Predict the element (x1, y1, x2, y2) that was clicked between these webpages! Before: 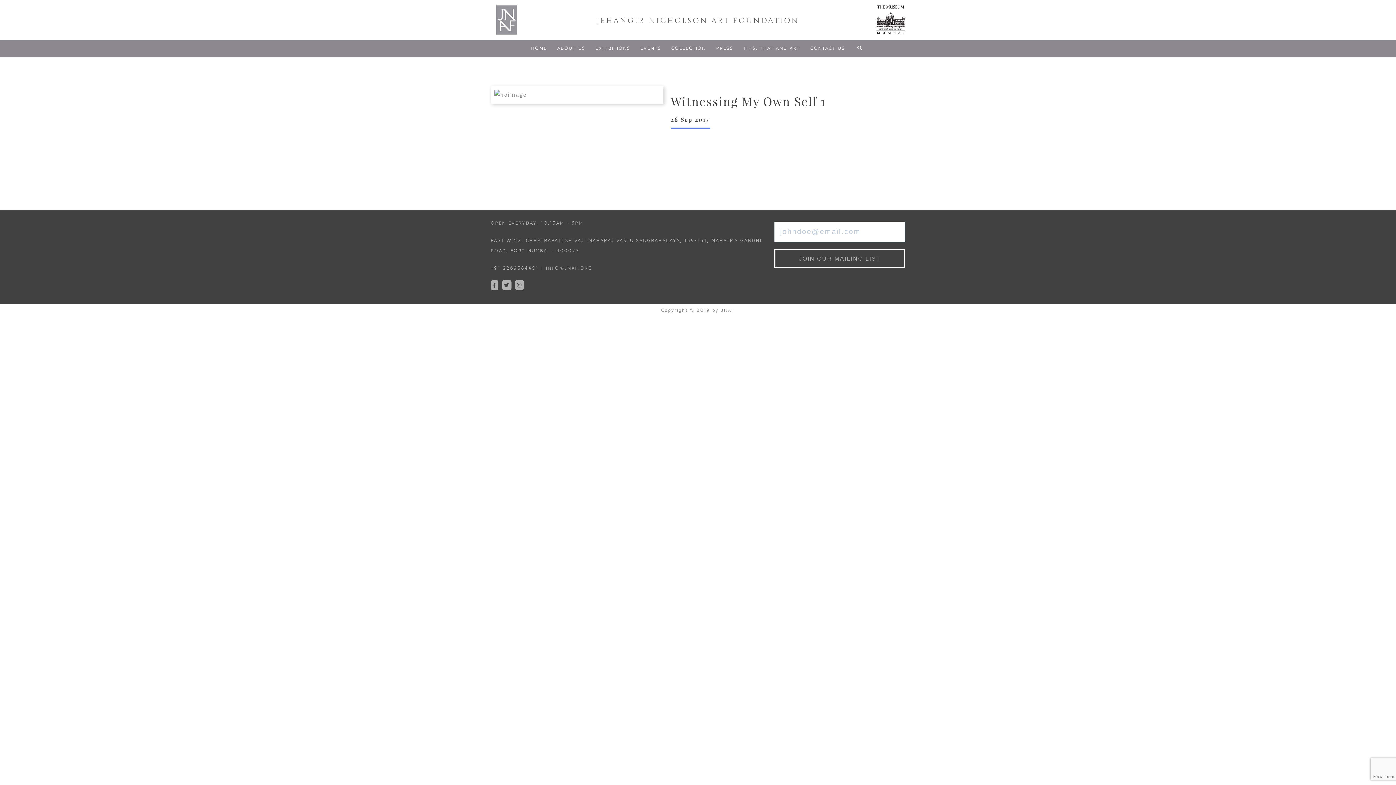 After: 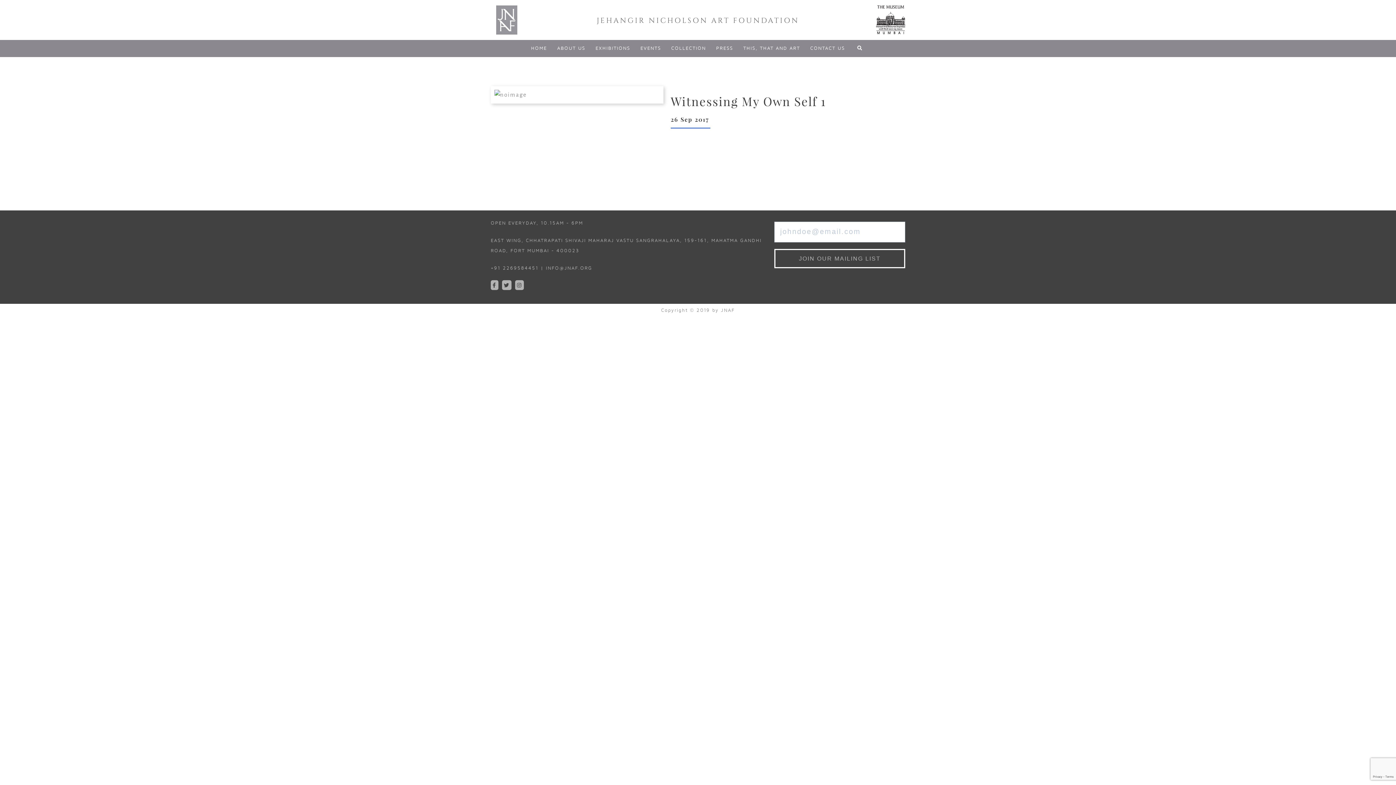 Action: bbox: (502, 280, 511, 290)